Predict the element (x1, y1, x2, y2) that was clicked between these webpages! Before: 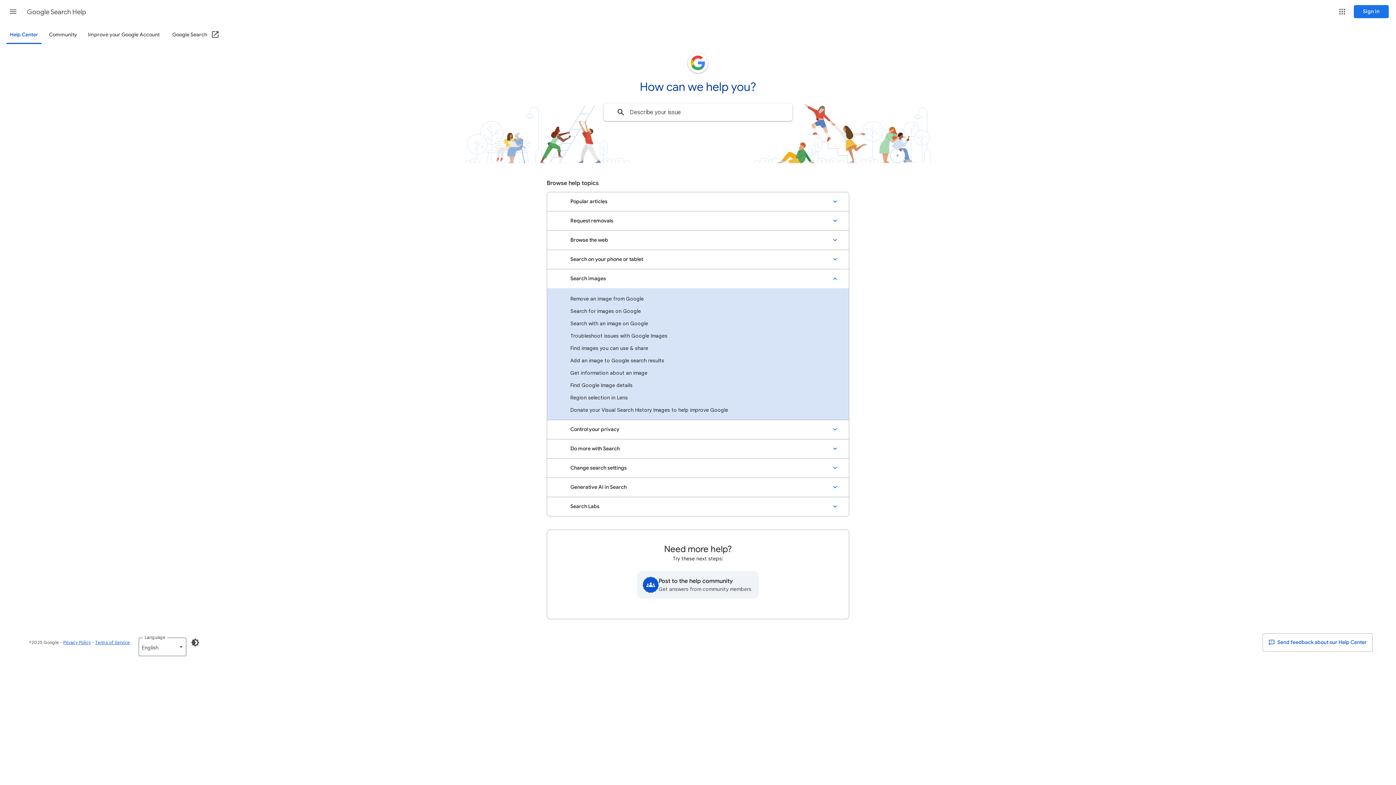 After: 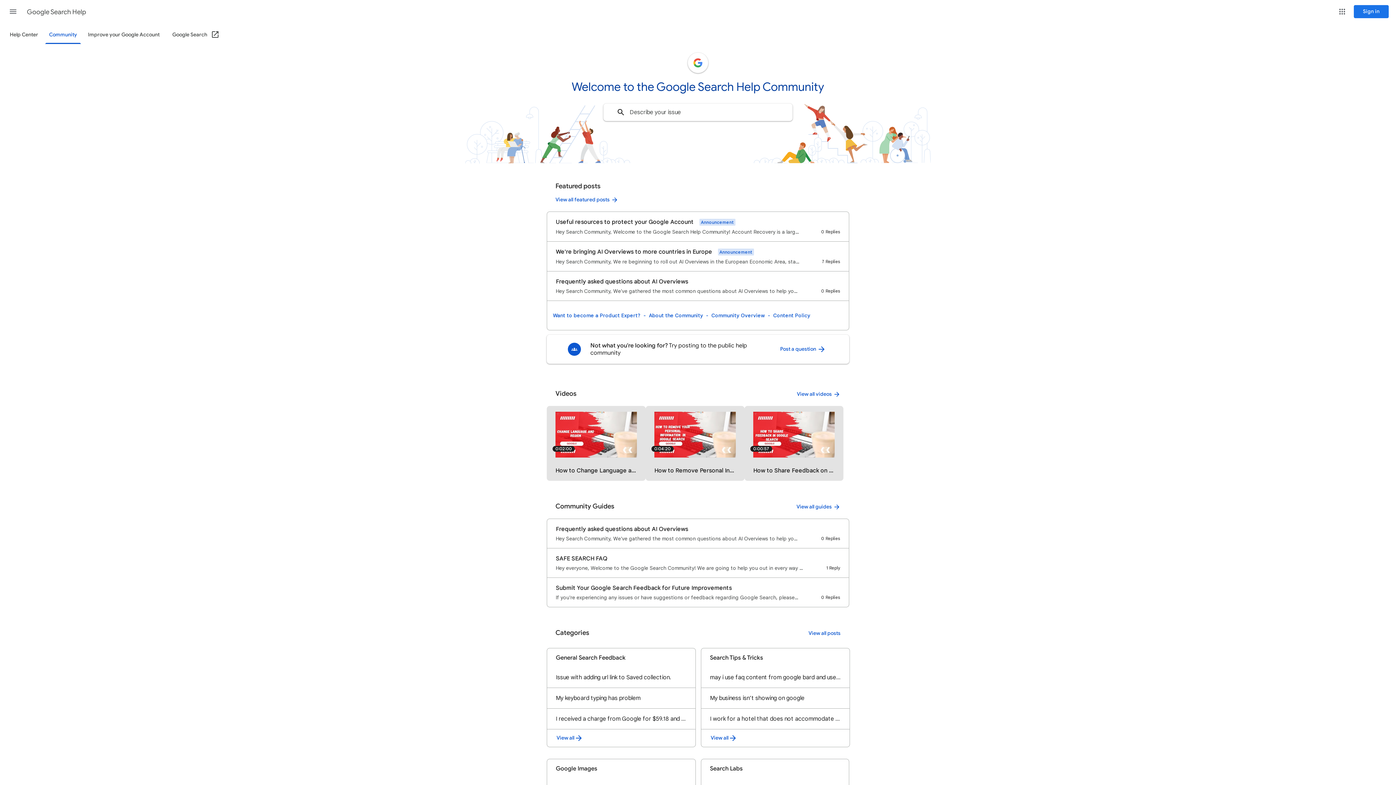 Action: bbox: (45, 26, 81, 43) label: Community